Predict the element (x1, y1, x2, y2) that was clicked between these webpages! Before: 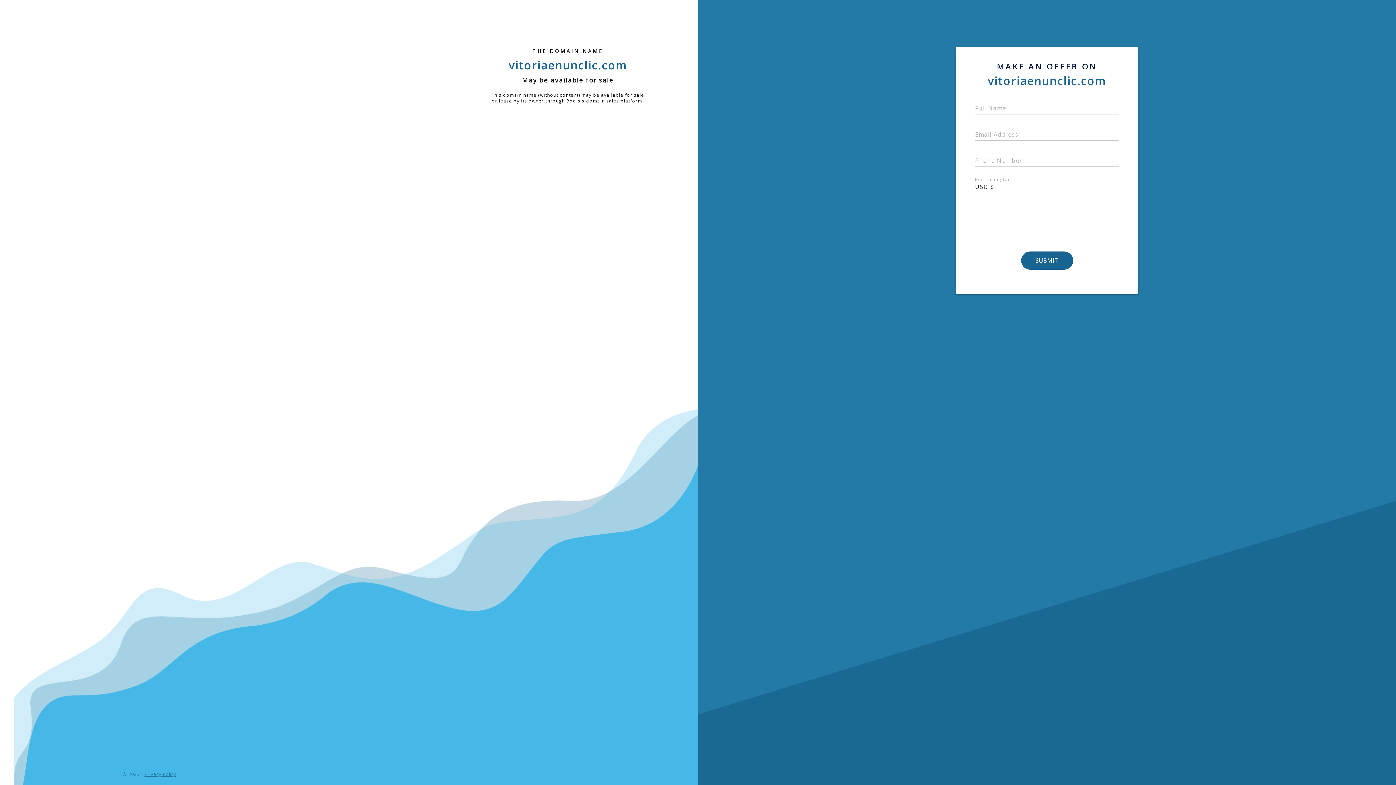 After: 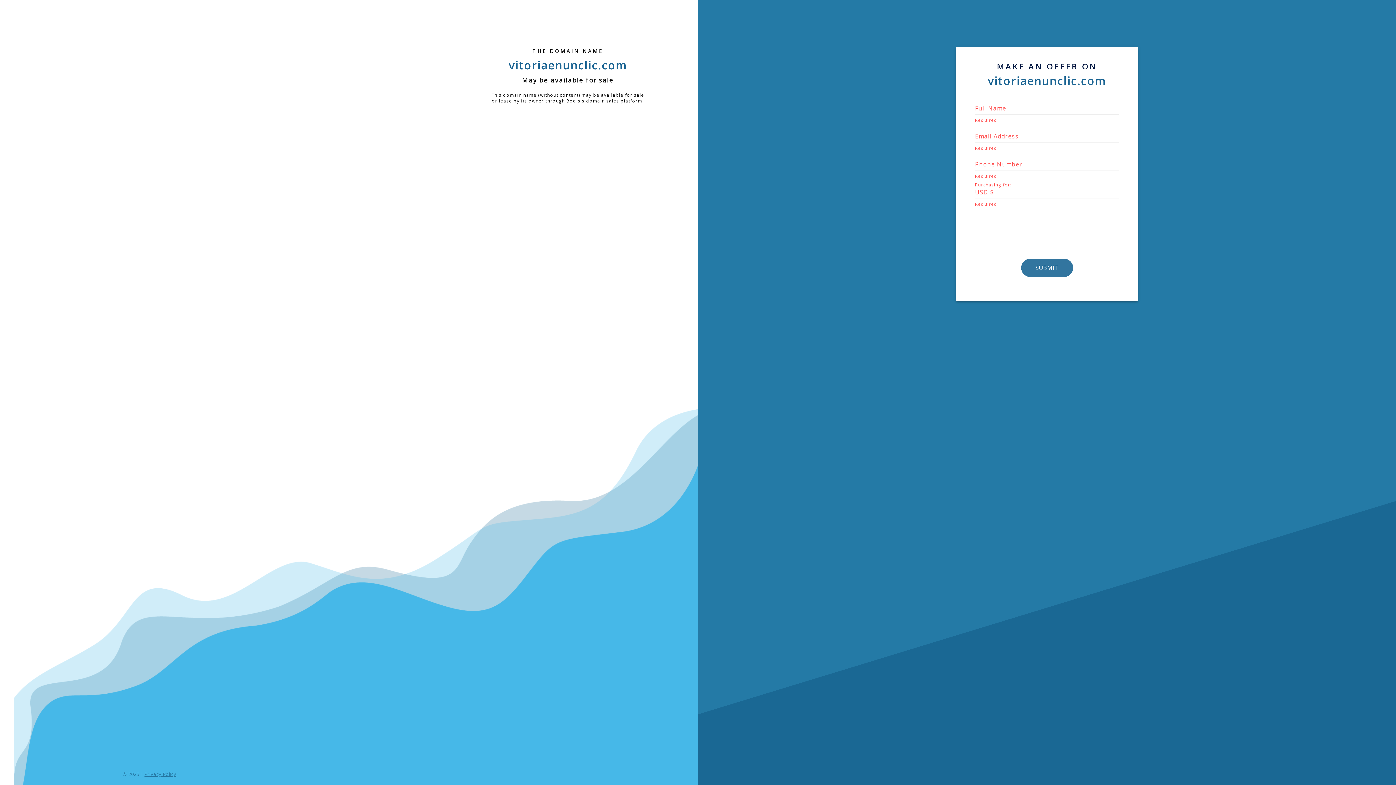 Action: label: SUBMIT bbox: (1021, 251, 1072, 269)